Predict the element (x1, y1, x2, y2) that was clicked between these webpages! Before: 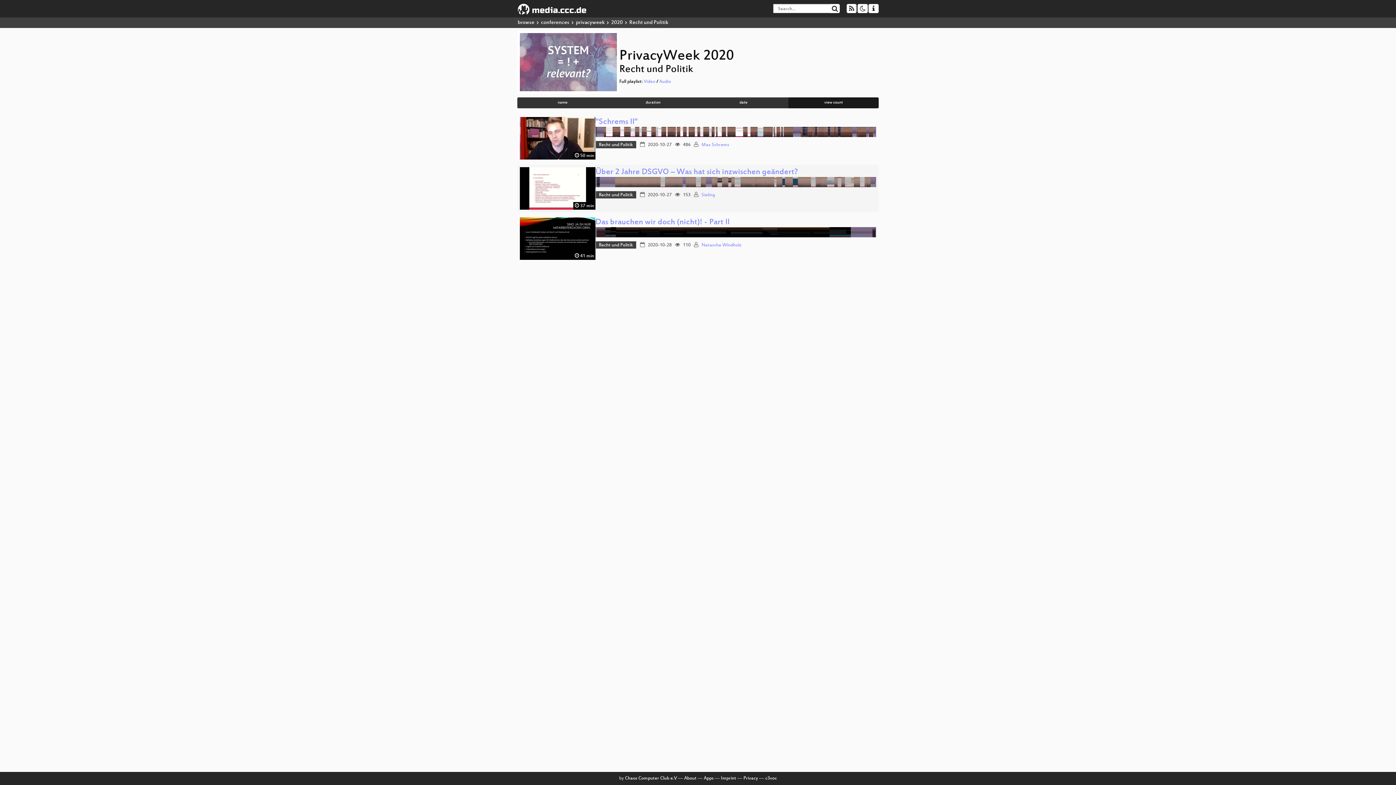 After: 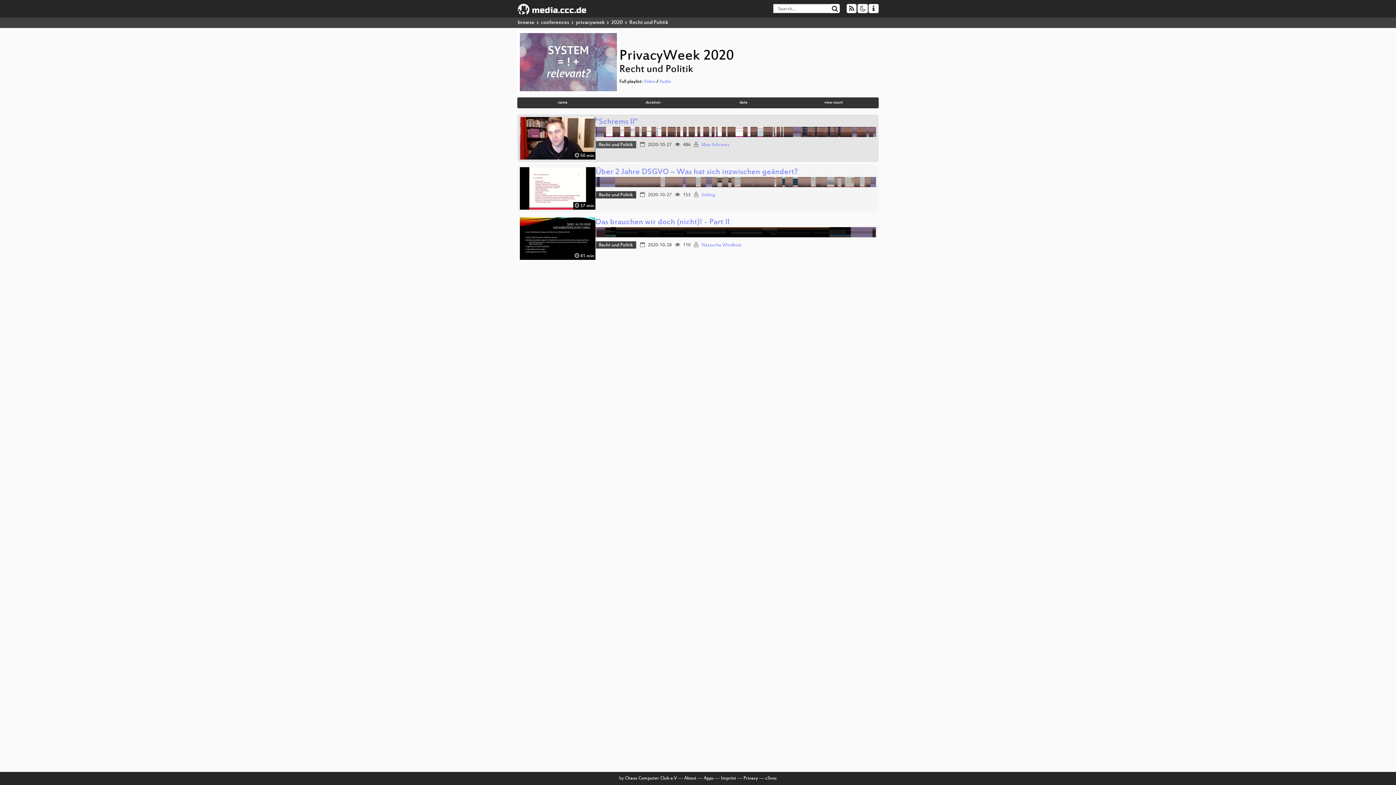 Action: label: Recht und Politik bbox: (596, 141, 636, 148)